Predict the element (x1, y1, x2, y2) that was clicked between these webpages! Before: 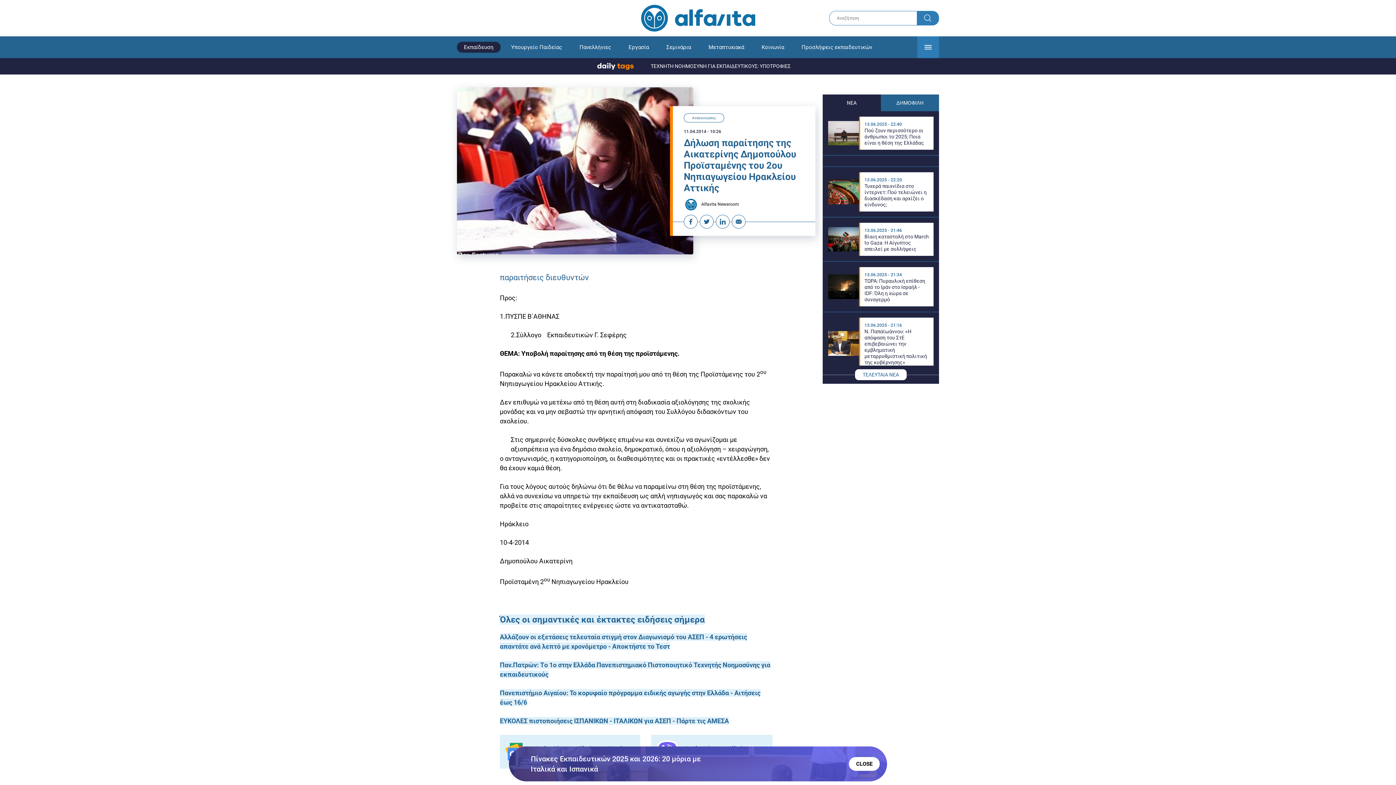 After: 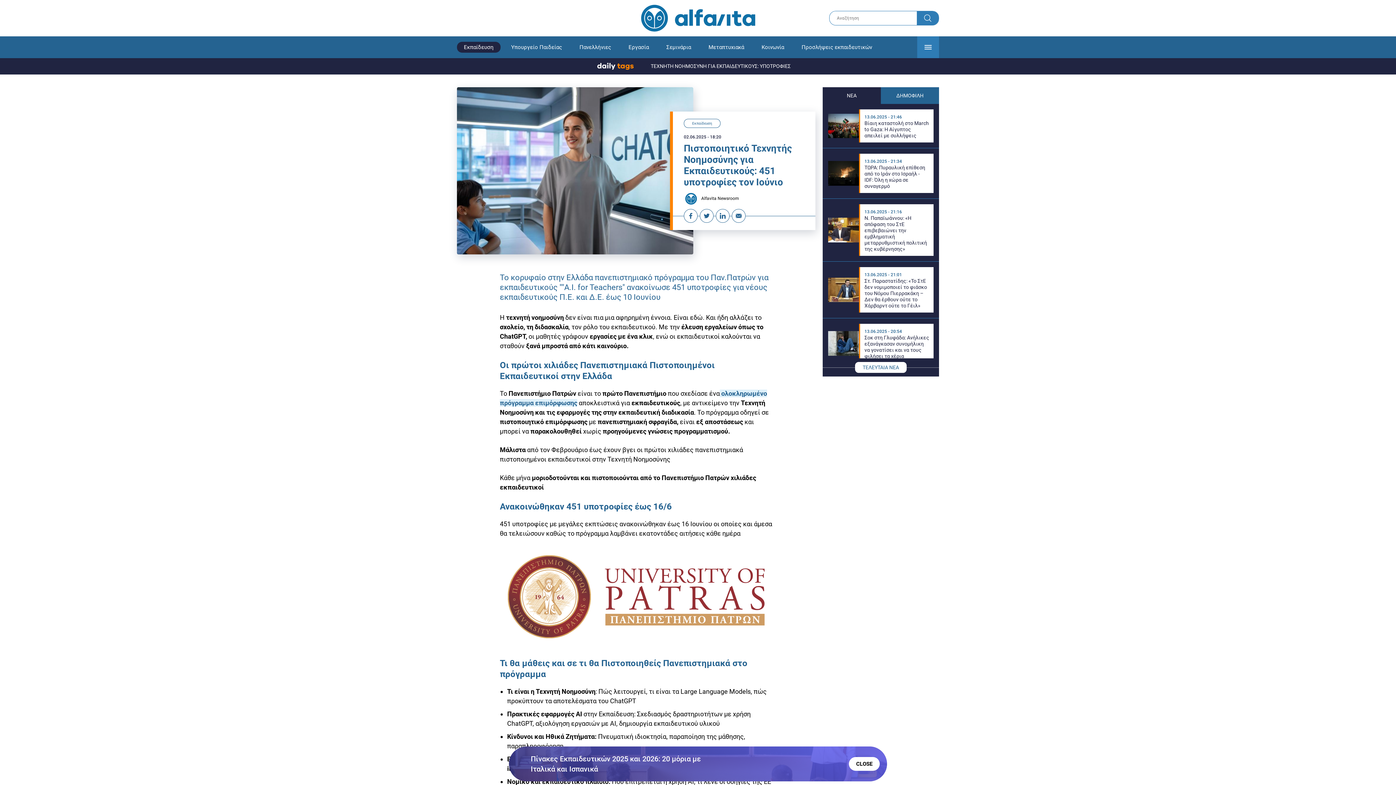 Action: bbox: (643, 61, 798, 70) label: ΤΕΧΝΗΤΗ ΝΟΗΜΟΣΥΝΗ ΓΙΑ ΕΚΠΑΙΔΕΥΤΙΚΟΥΣ: ΥΠΟΤΡΟΦΙΕΣ